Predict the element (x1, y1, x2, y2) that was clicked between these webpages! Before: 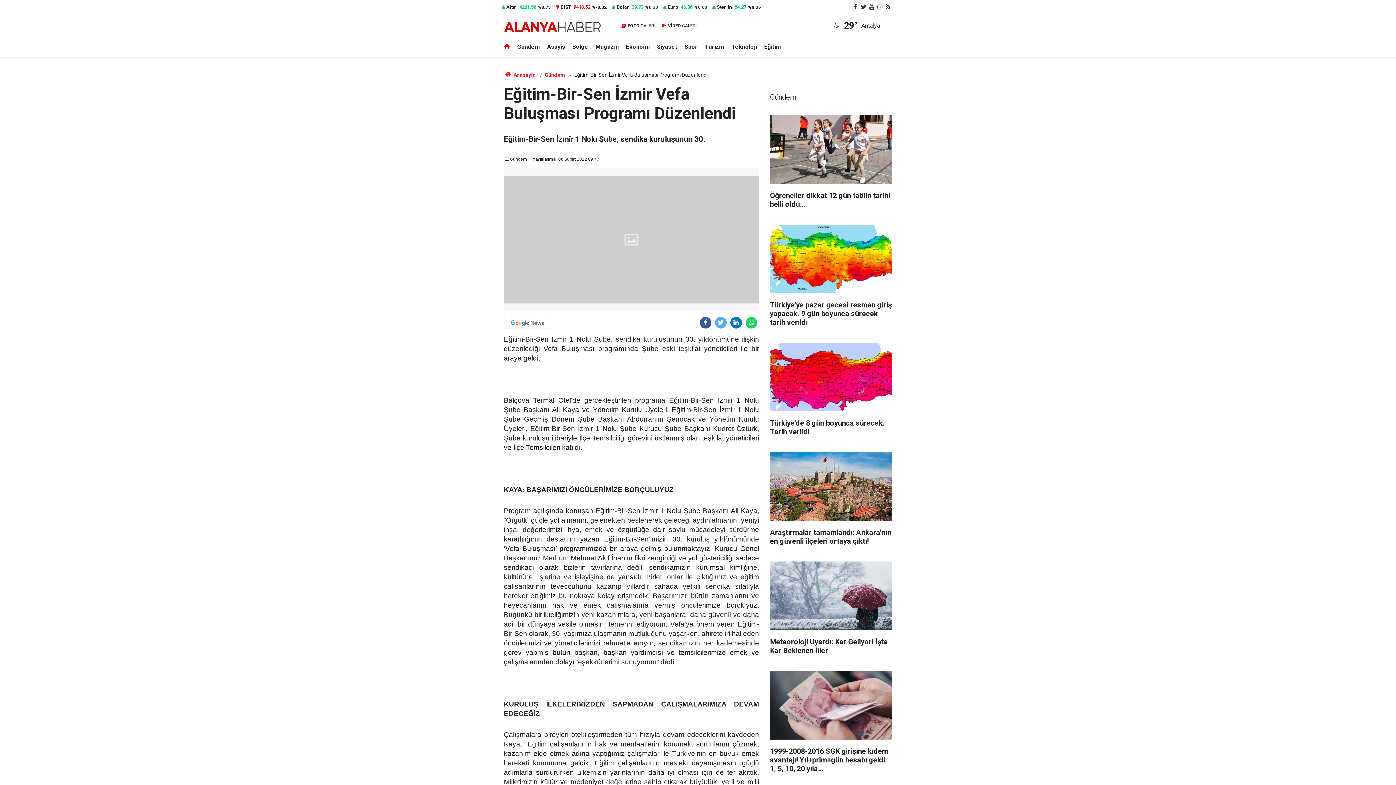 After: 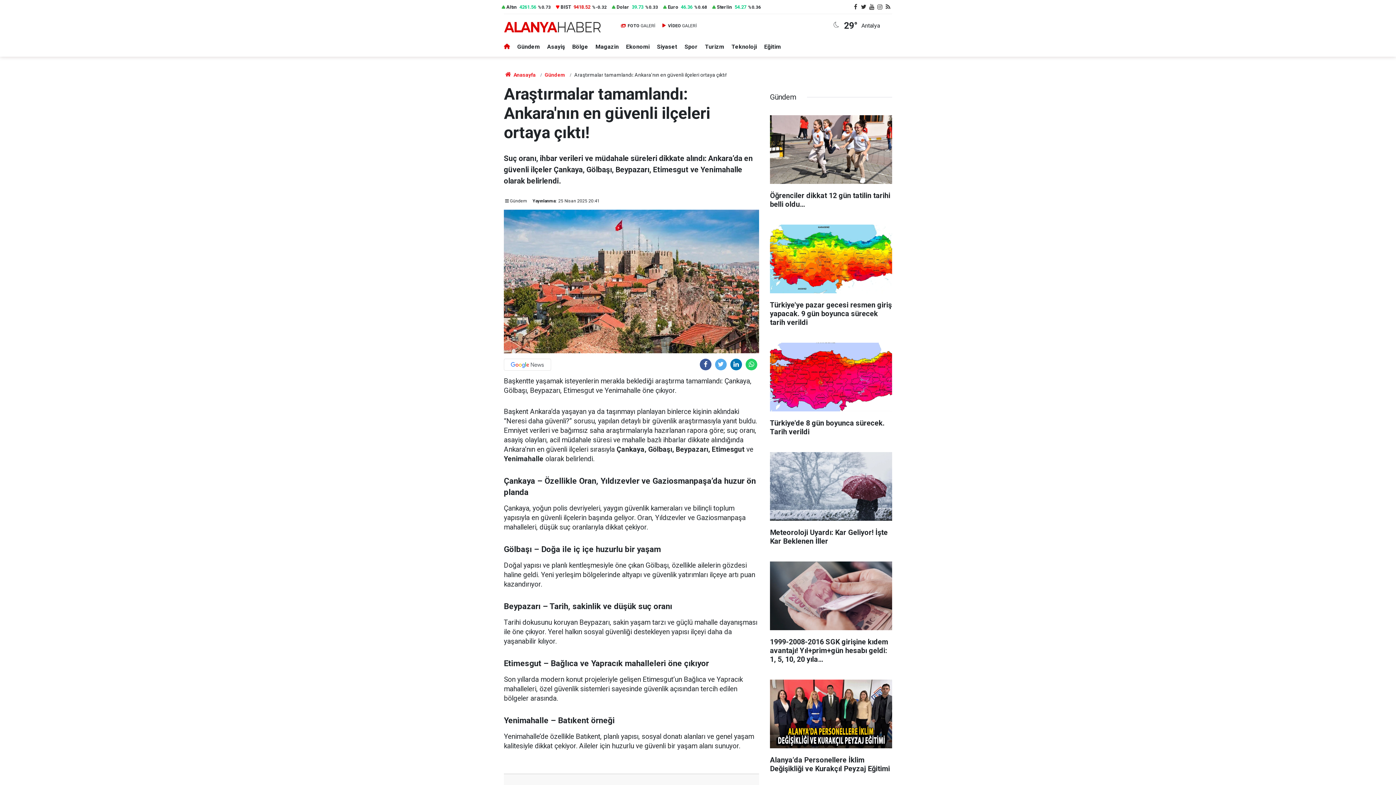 Action: bbox: (770, 452, 892, 553) label: Araştırmalar tamamlandı: Ankara'nın en güvenli ilçeleri ortaya çıktı!